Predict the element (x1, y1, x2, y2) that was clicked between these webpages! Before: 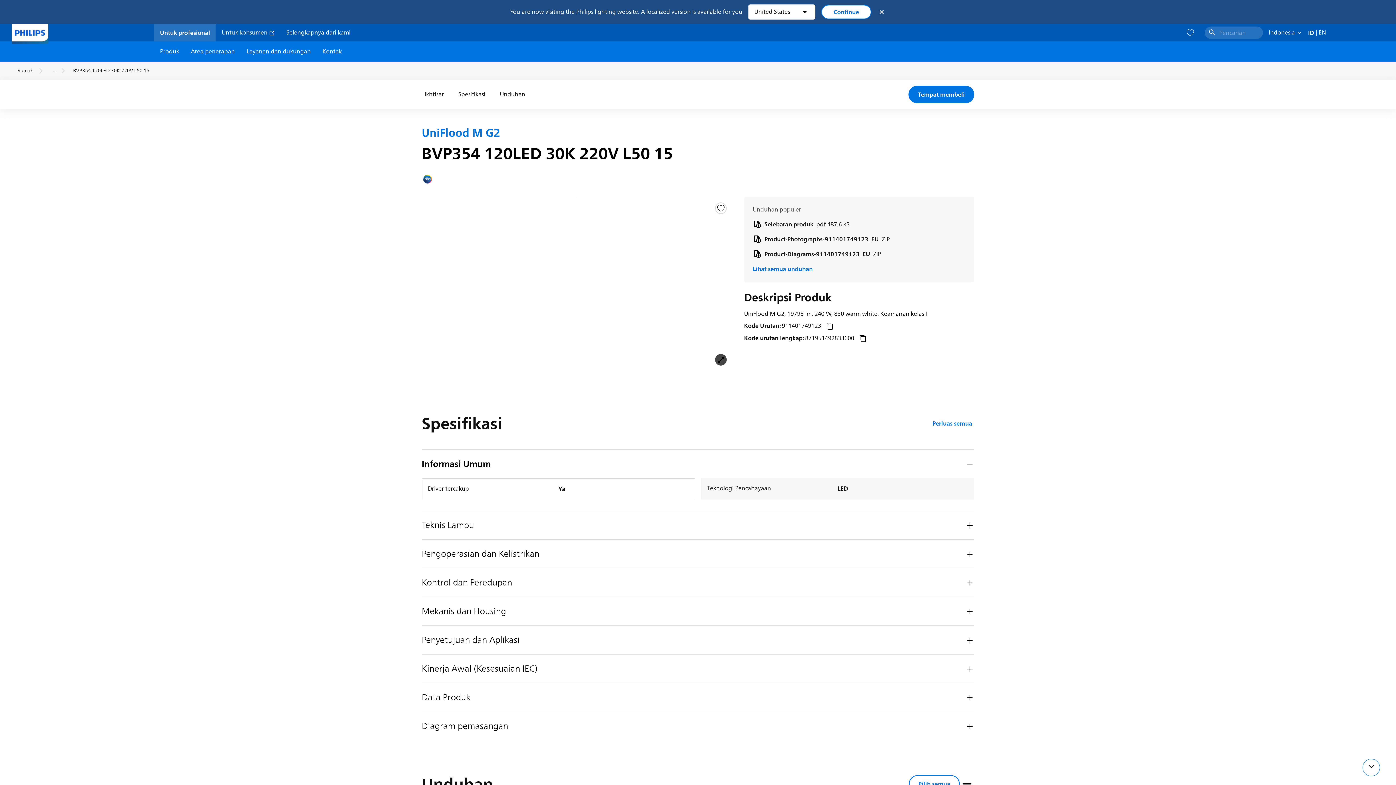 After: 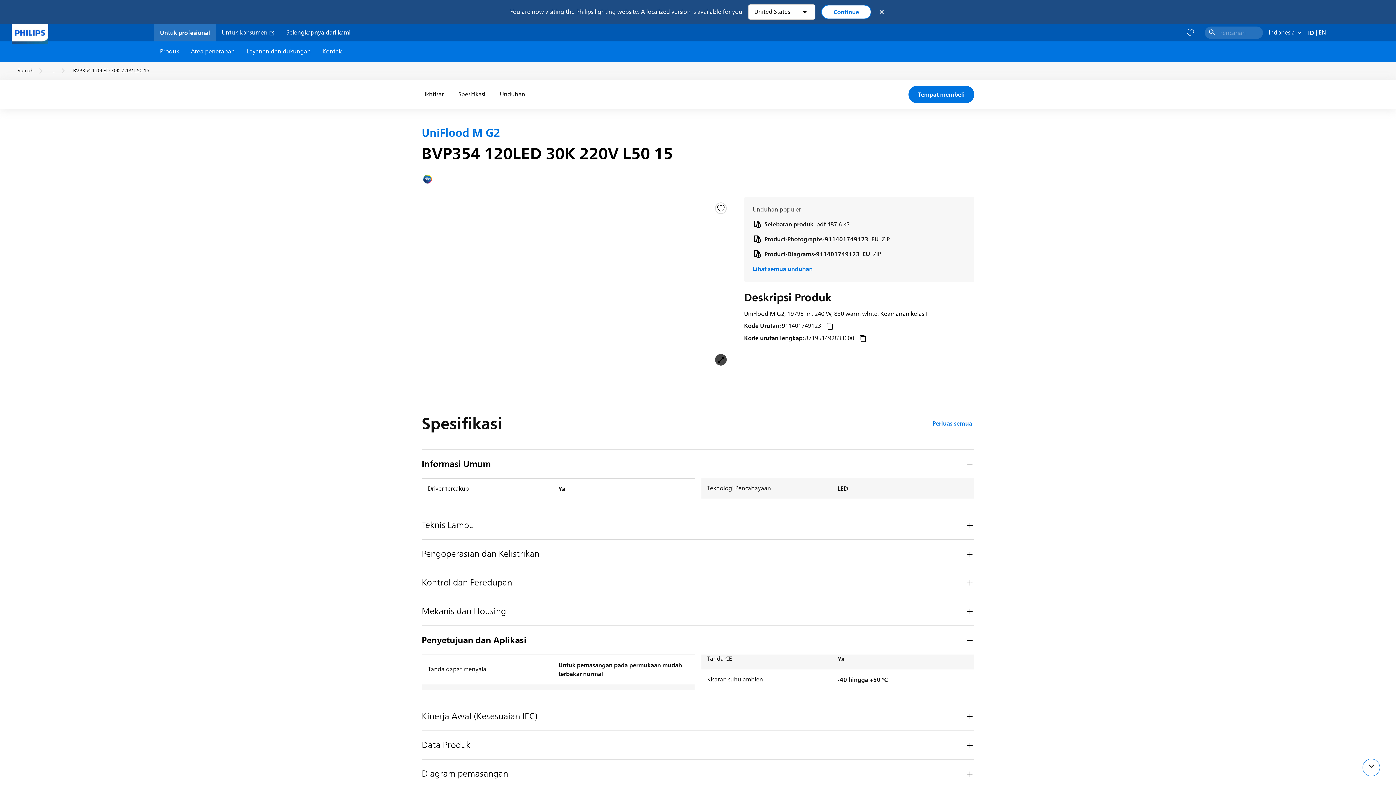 Action: bbox: (421, 625, 974, 654) label: Penyetujuan dan Aplikasi